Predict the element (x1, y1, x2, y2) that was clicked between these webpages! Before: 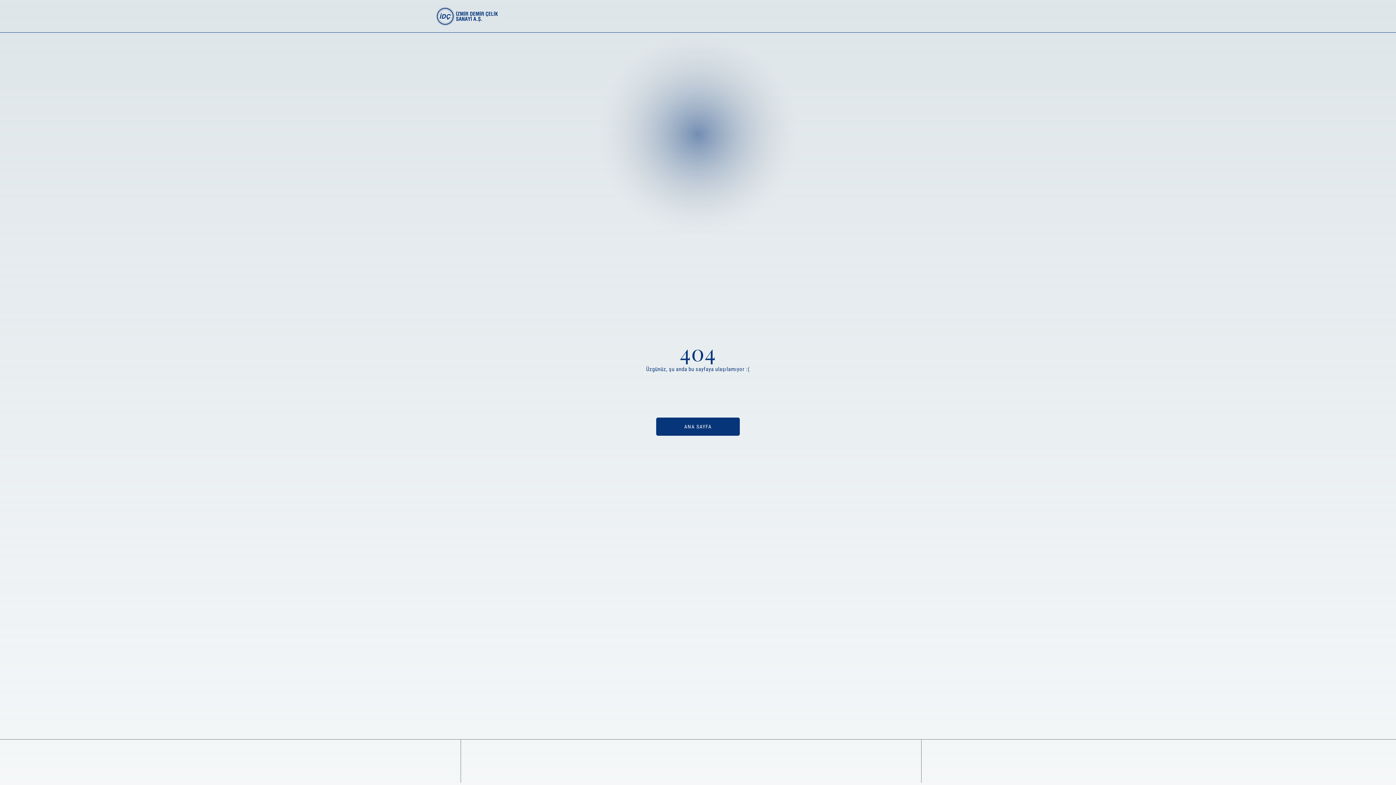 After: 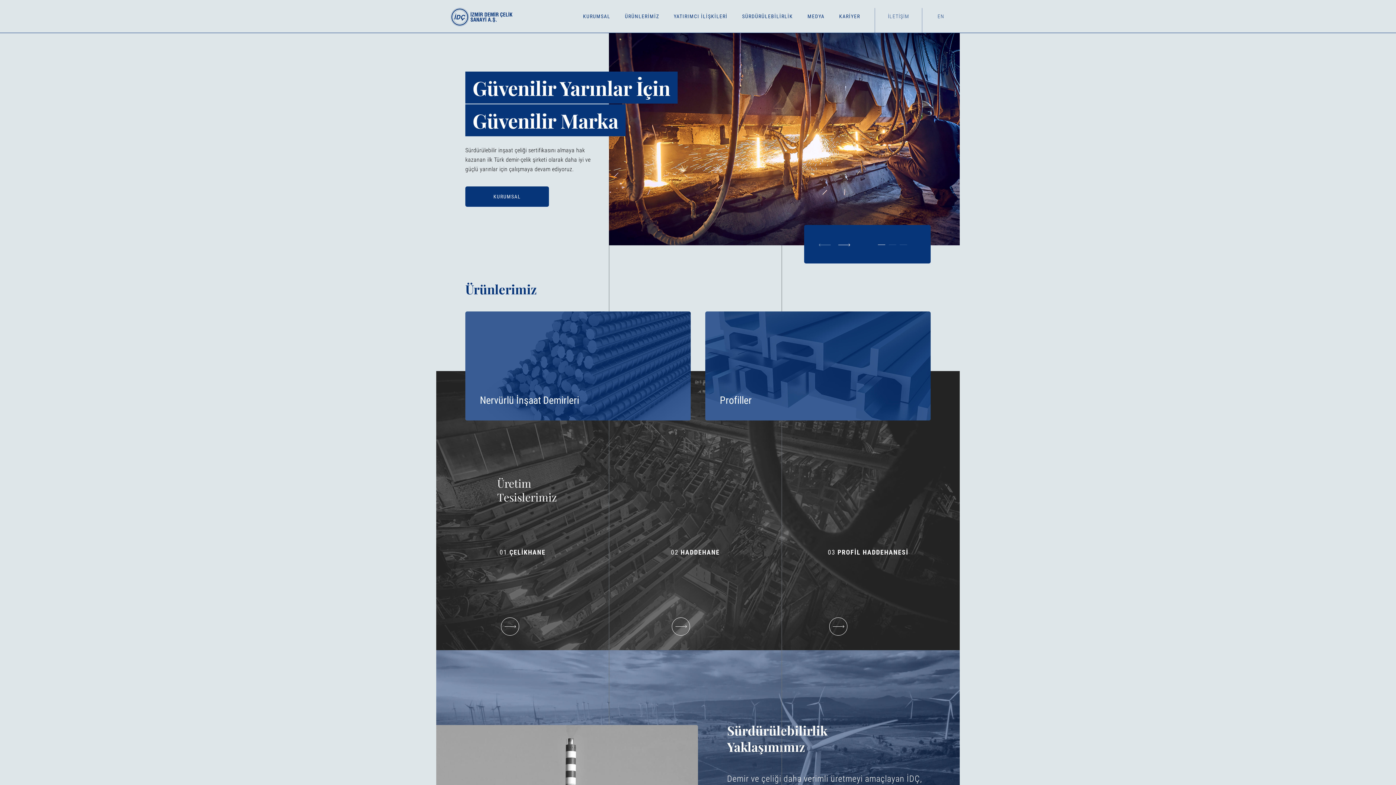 Action: label: ANA SAYFA bbox: (656, 417, 740, 436)